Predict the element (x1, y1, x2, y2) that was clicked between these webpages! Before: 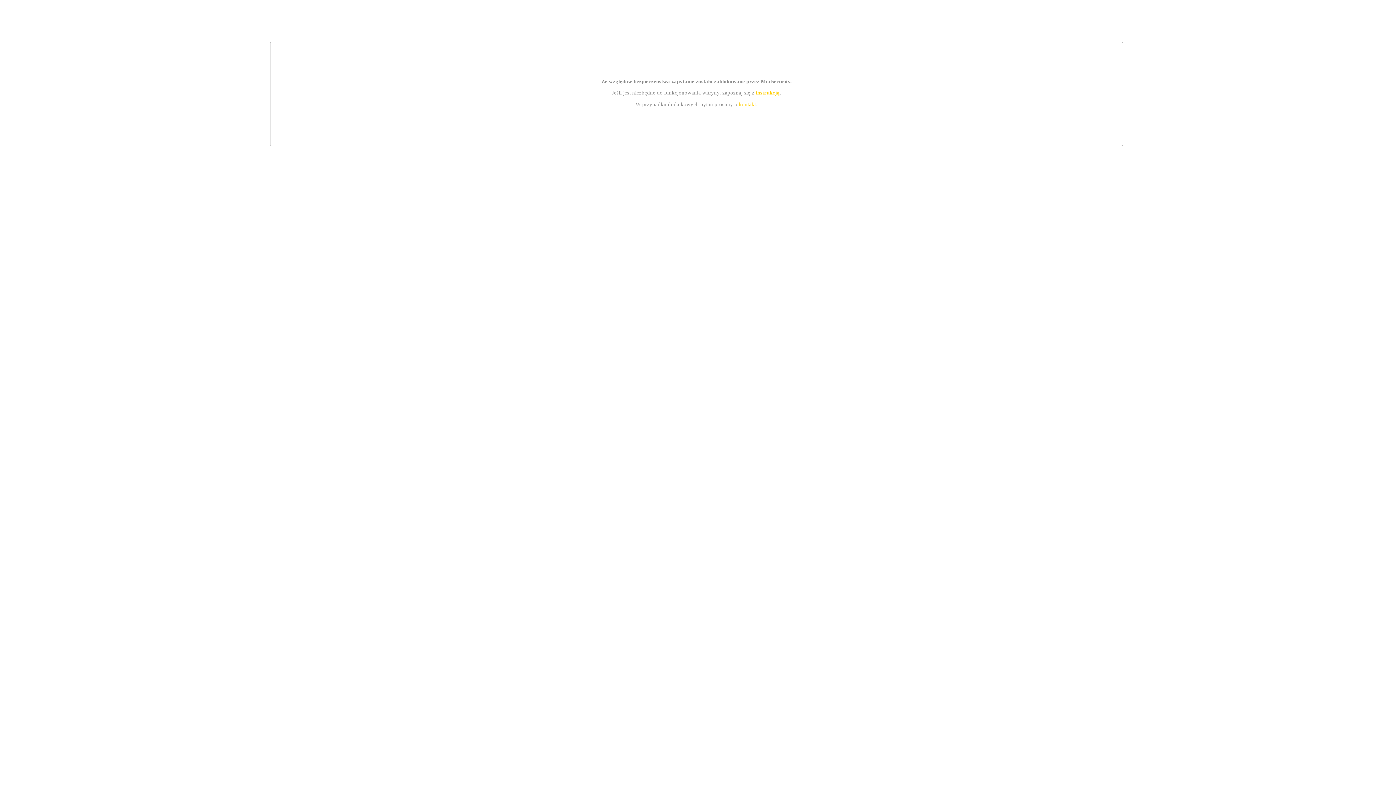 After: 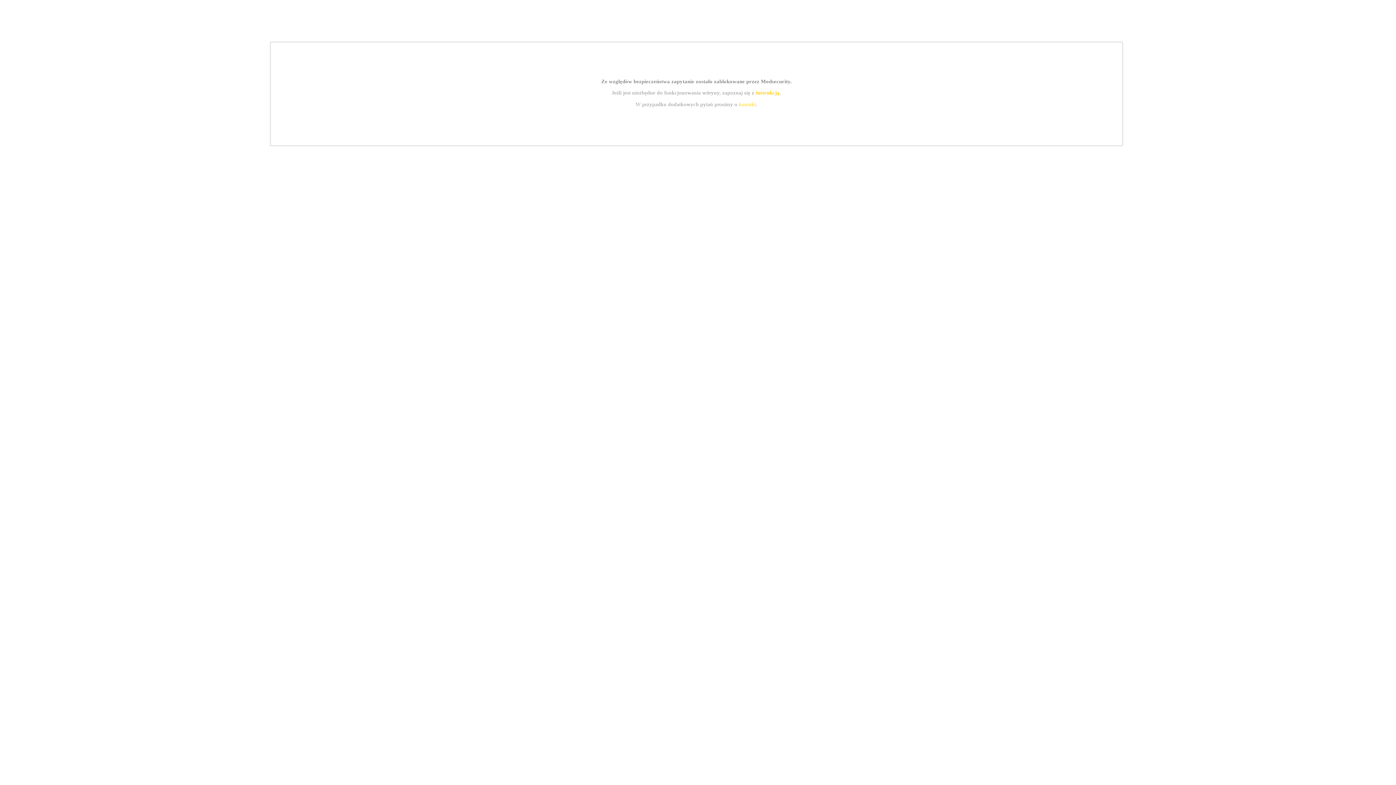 Action: label: kontakt bbox: (739, 101, 756, 107)